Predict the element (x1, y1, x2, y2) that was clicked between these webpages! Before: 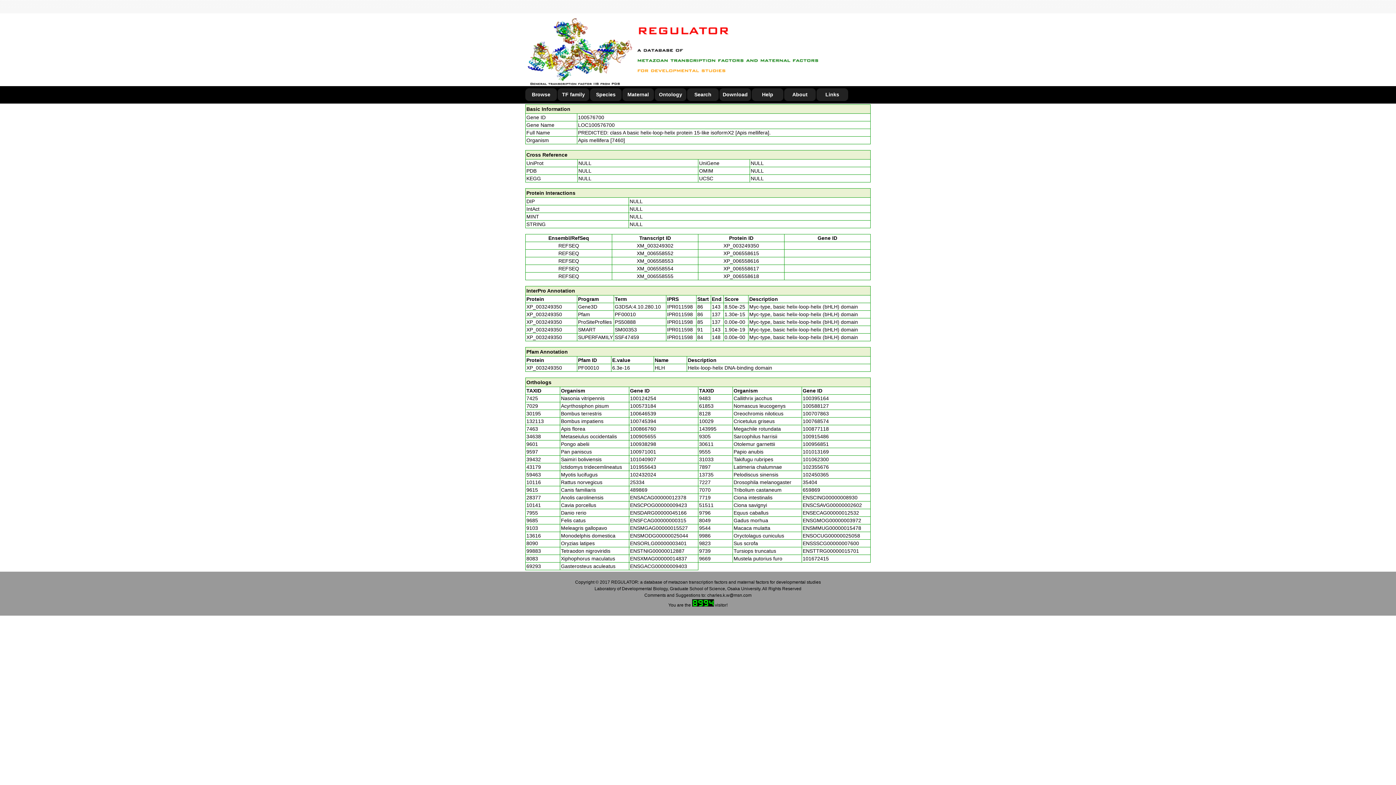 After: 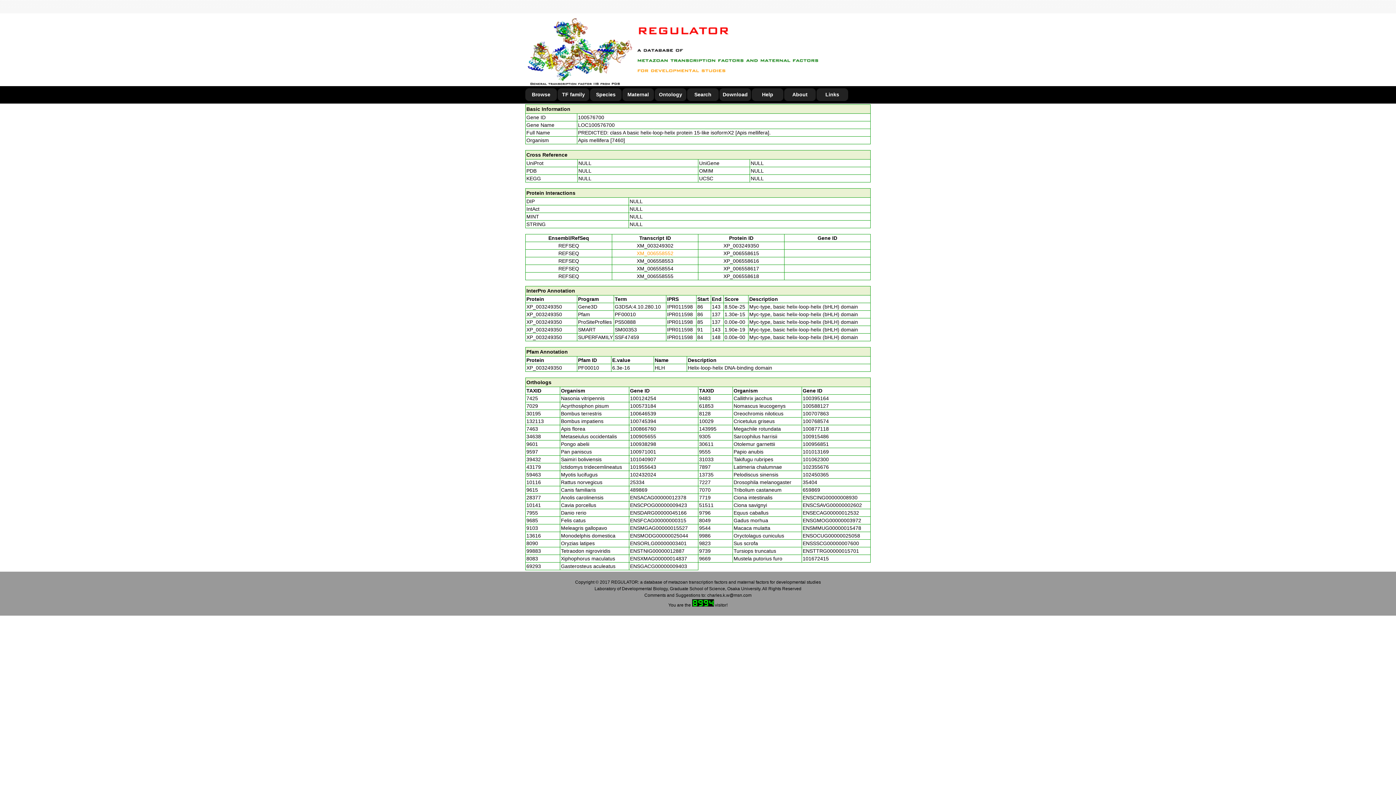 Action: bbox: (636, 250, 673, 256) label: XM_006558552